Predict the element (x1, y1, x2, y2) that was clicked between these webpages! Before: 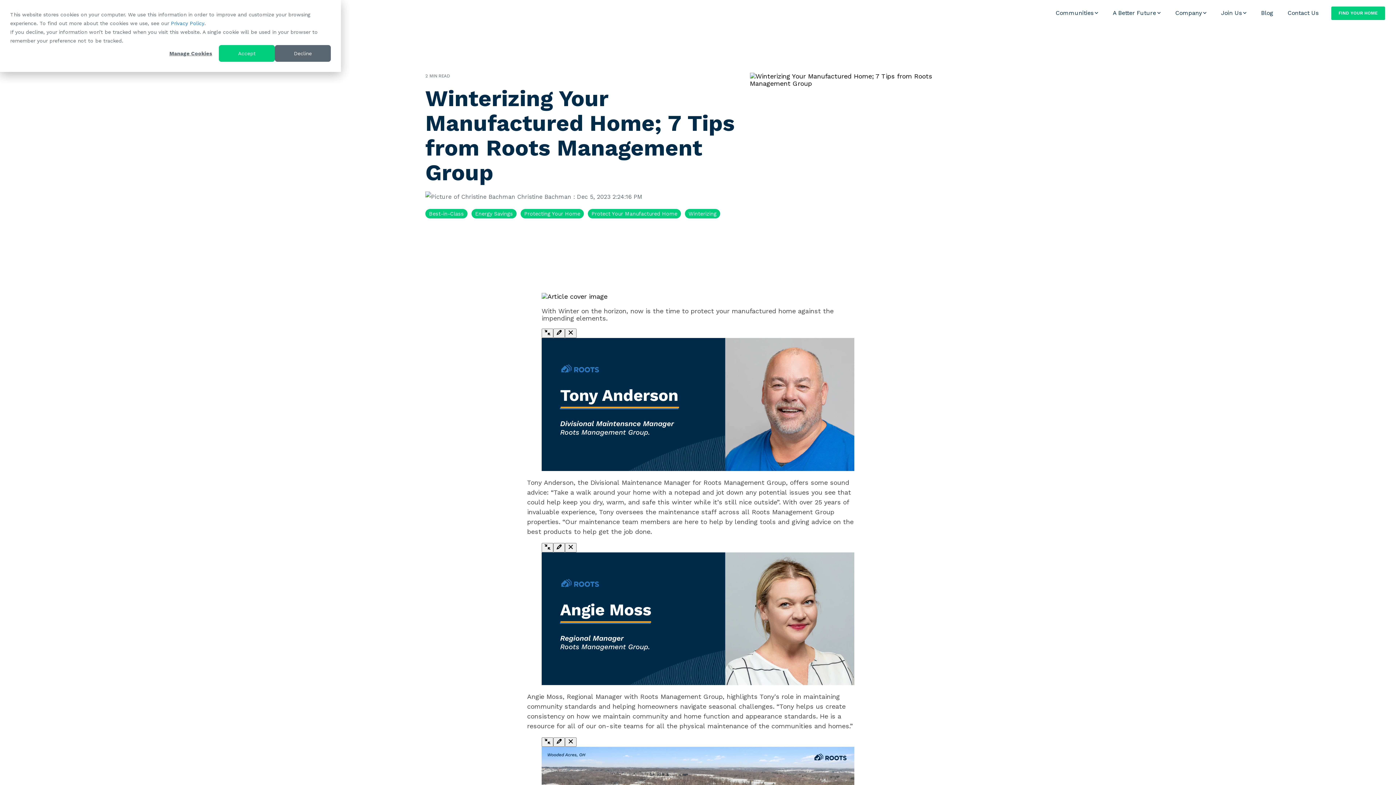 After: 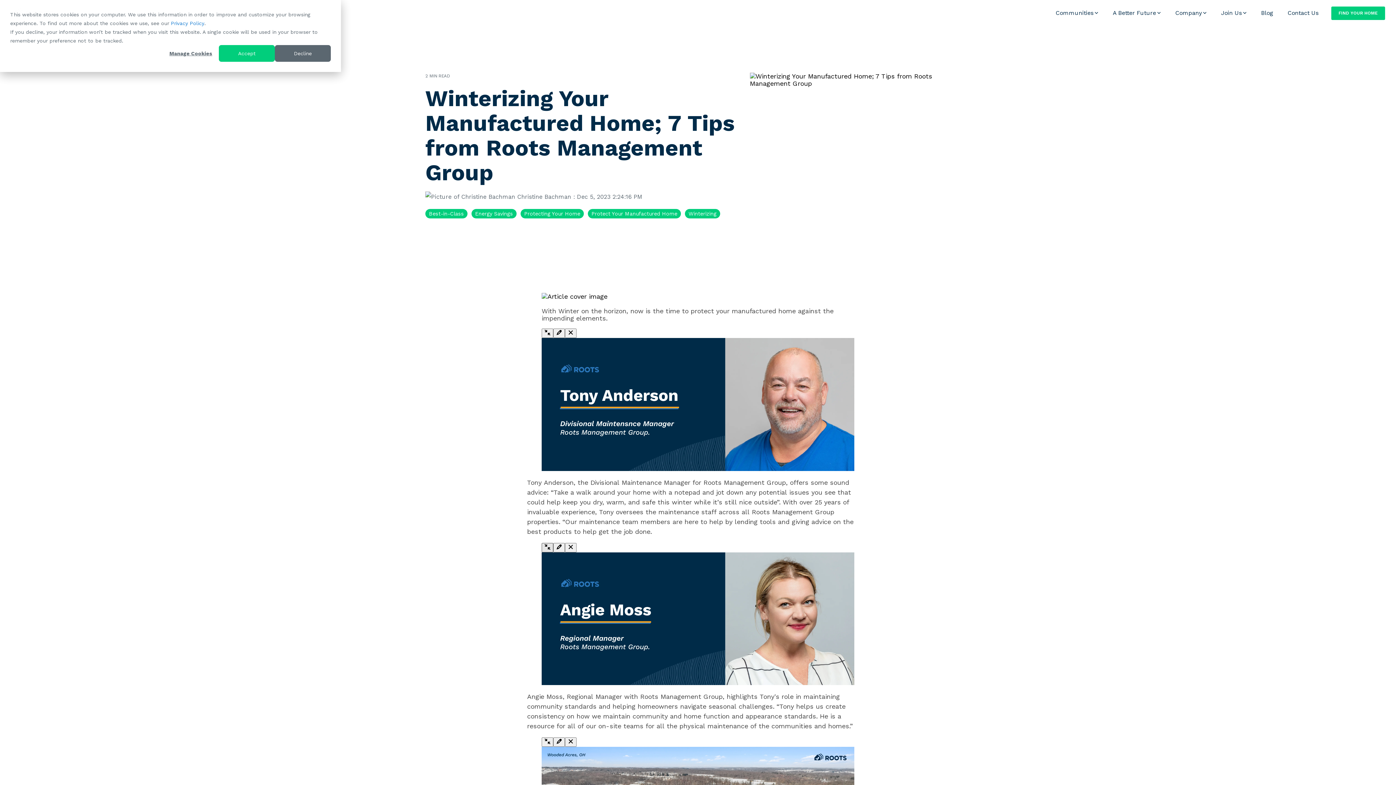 Action: label: Resize image bbox: (541, 543, 553, 552)